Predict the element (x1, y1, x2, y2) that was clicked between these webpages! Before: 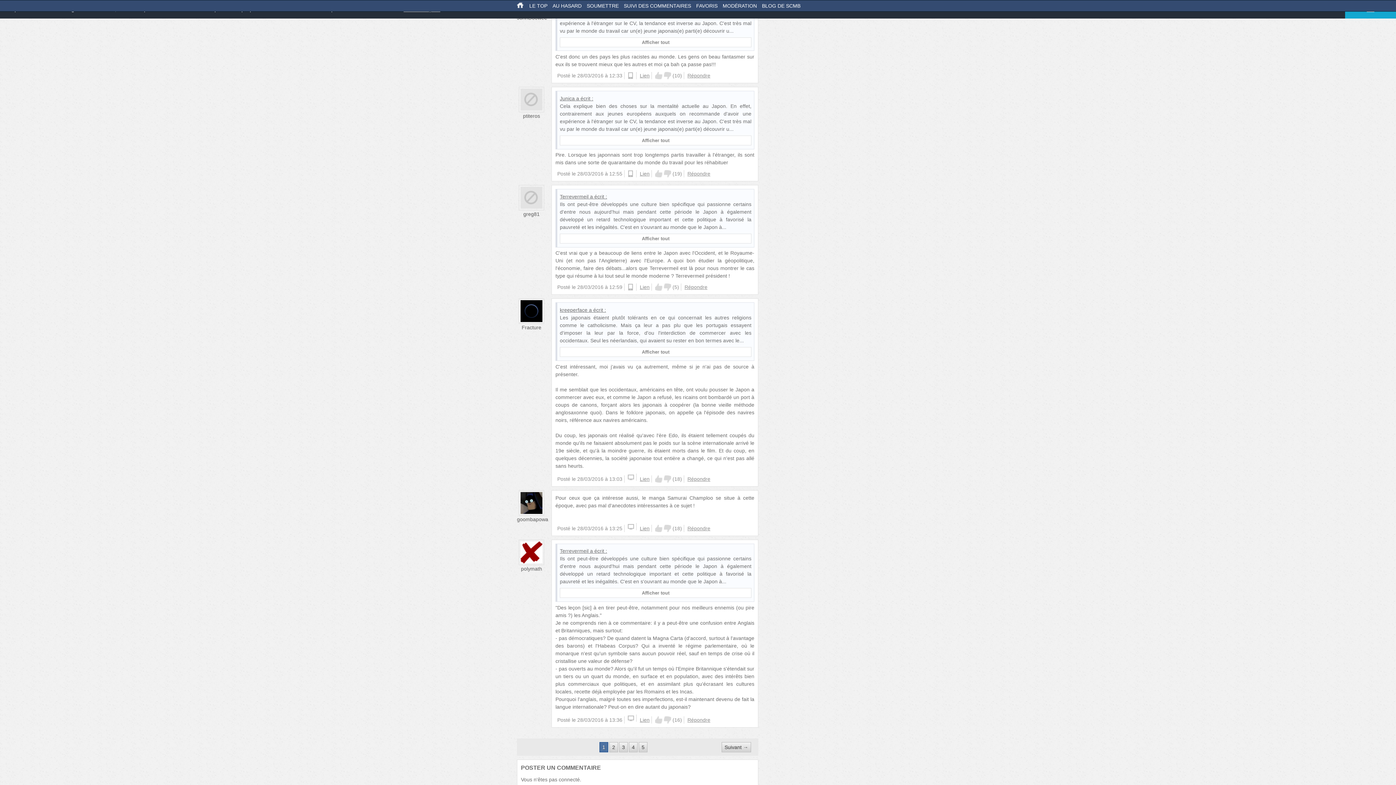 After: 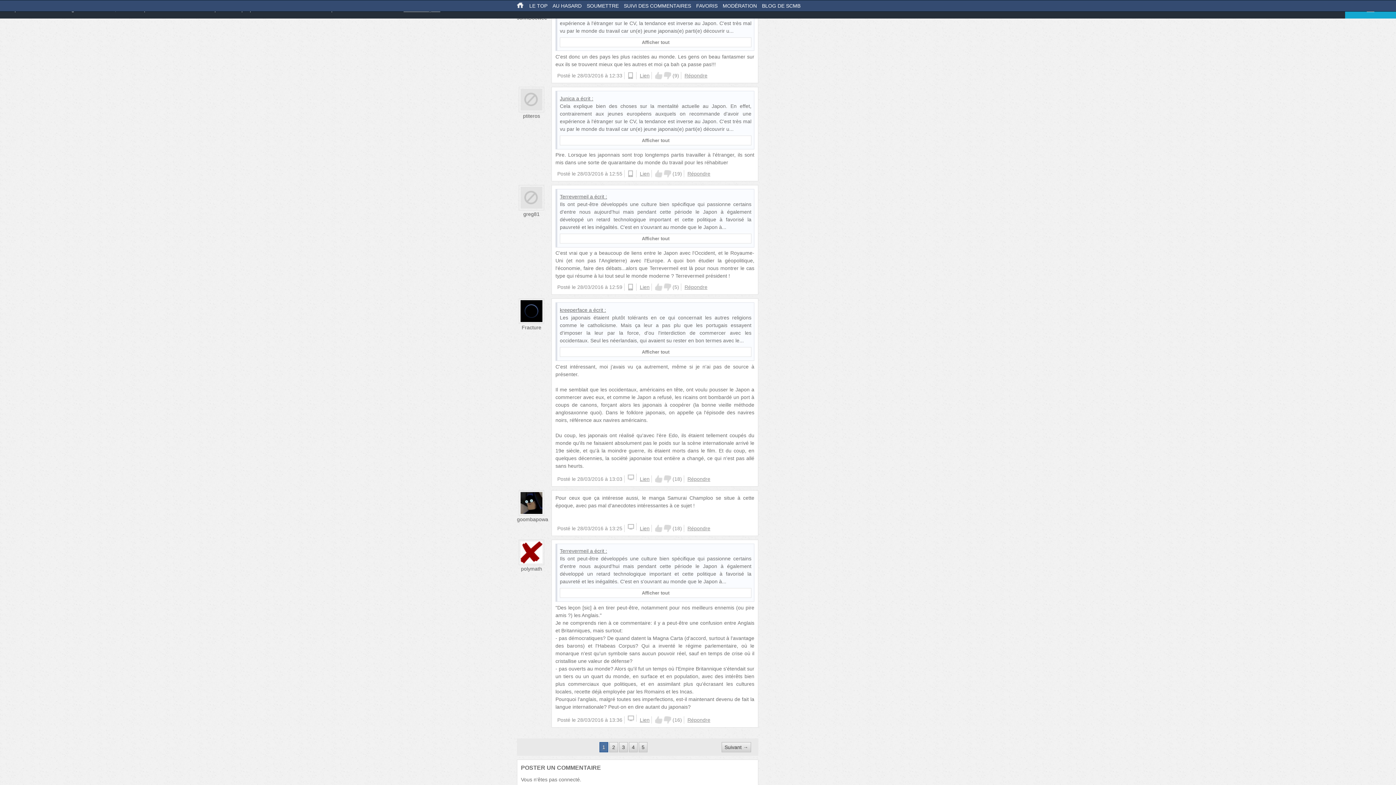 Action: label: Down bbox: (664, 71, 671, 79)